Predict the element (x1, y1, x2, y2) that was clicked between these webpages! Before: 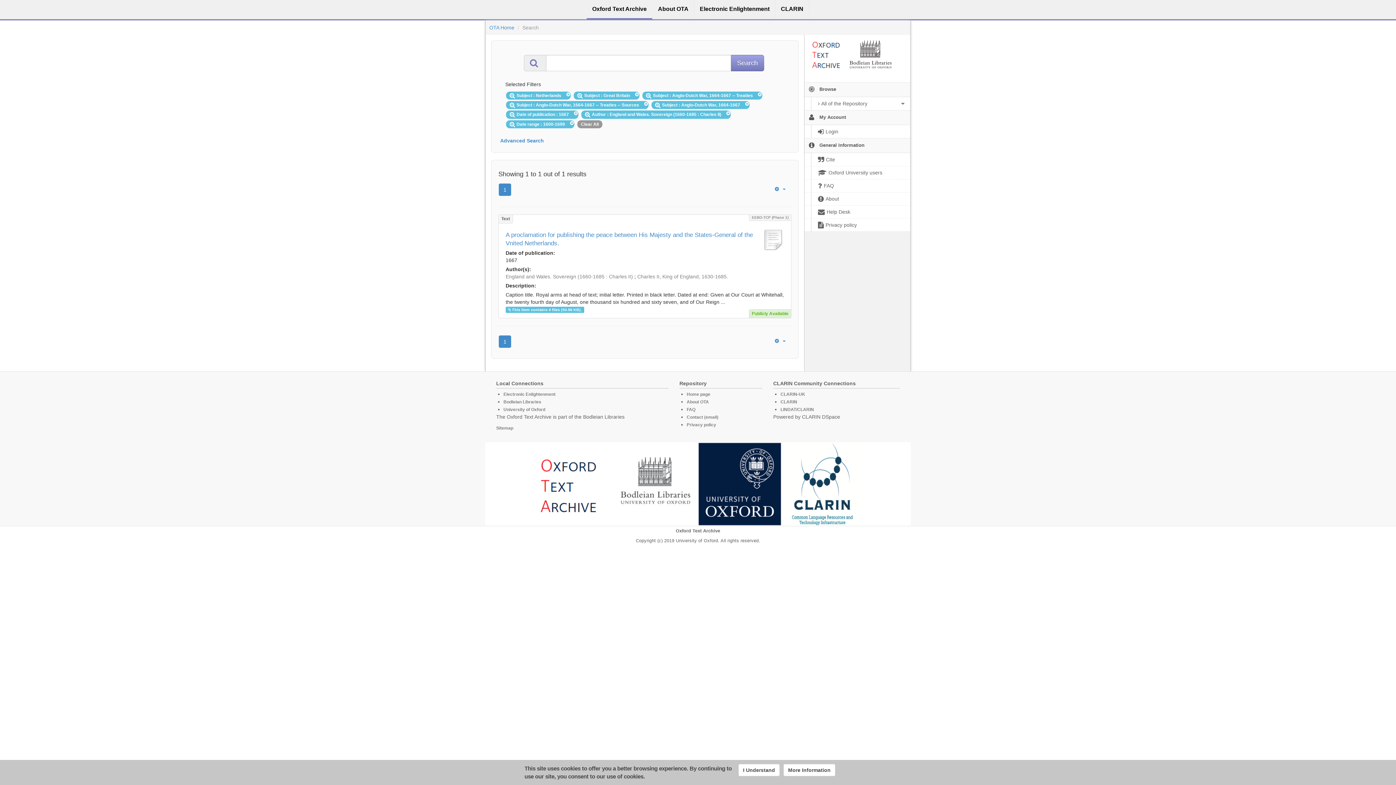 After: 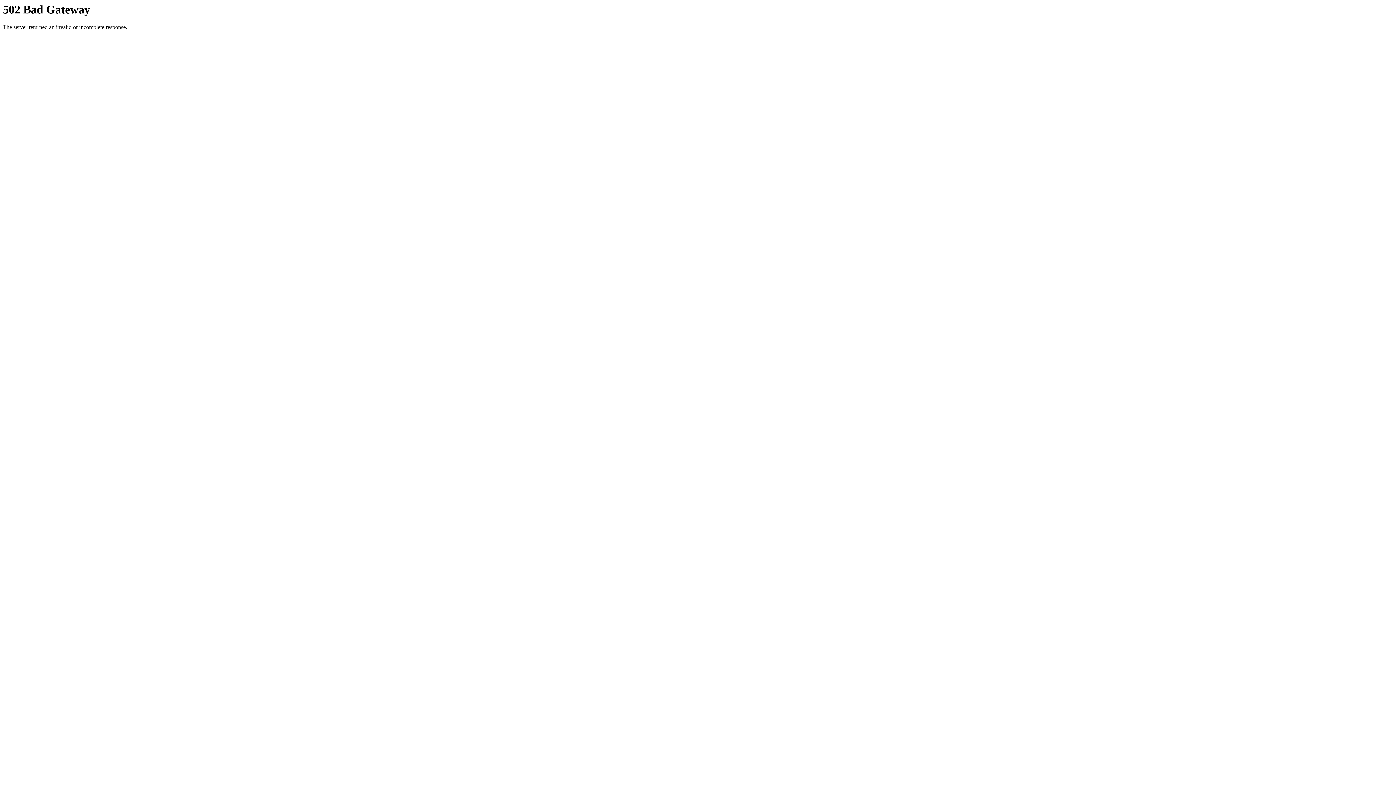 Action: label: CLARIN bbox: (775, 0, 809, 19)